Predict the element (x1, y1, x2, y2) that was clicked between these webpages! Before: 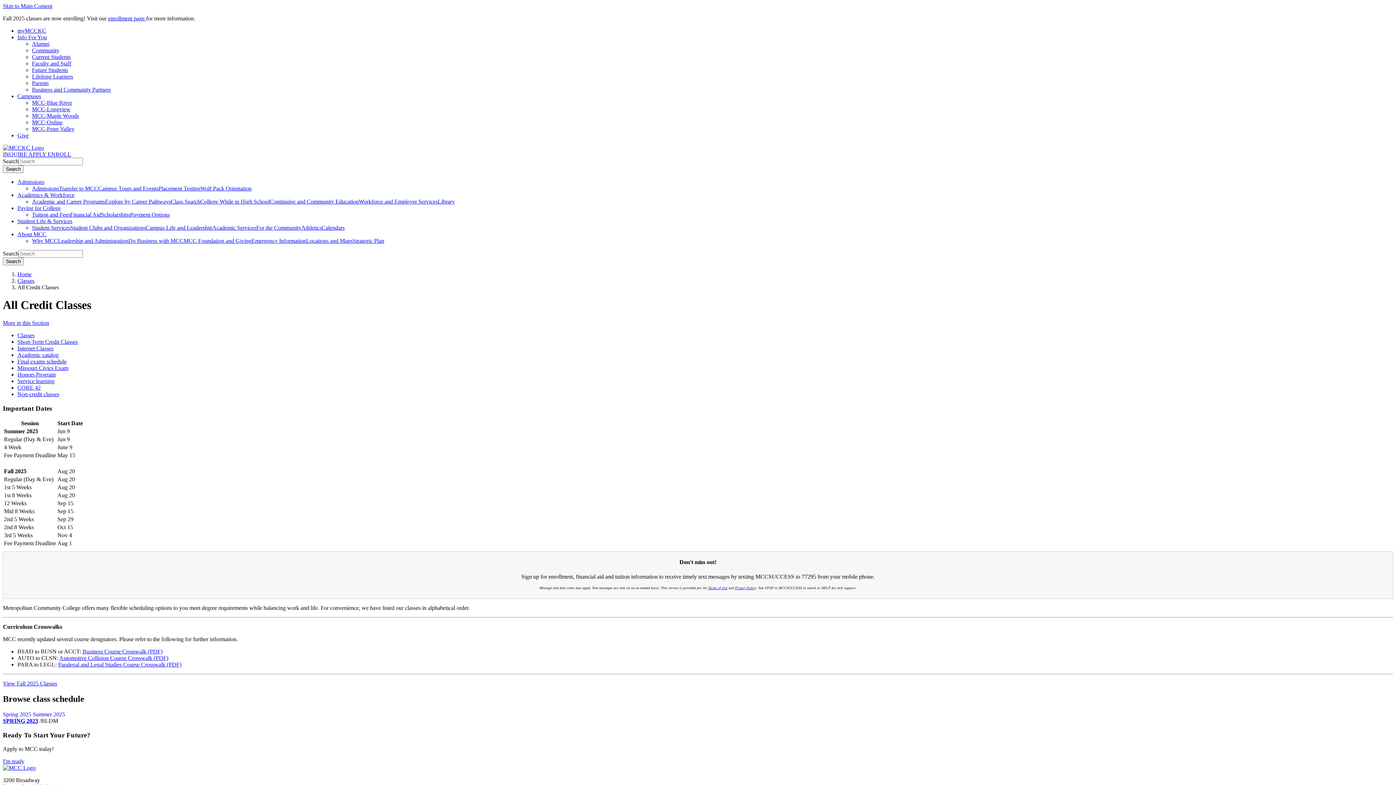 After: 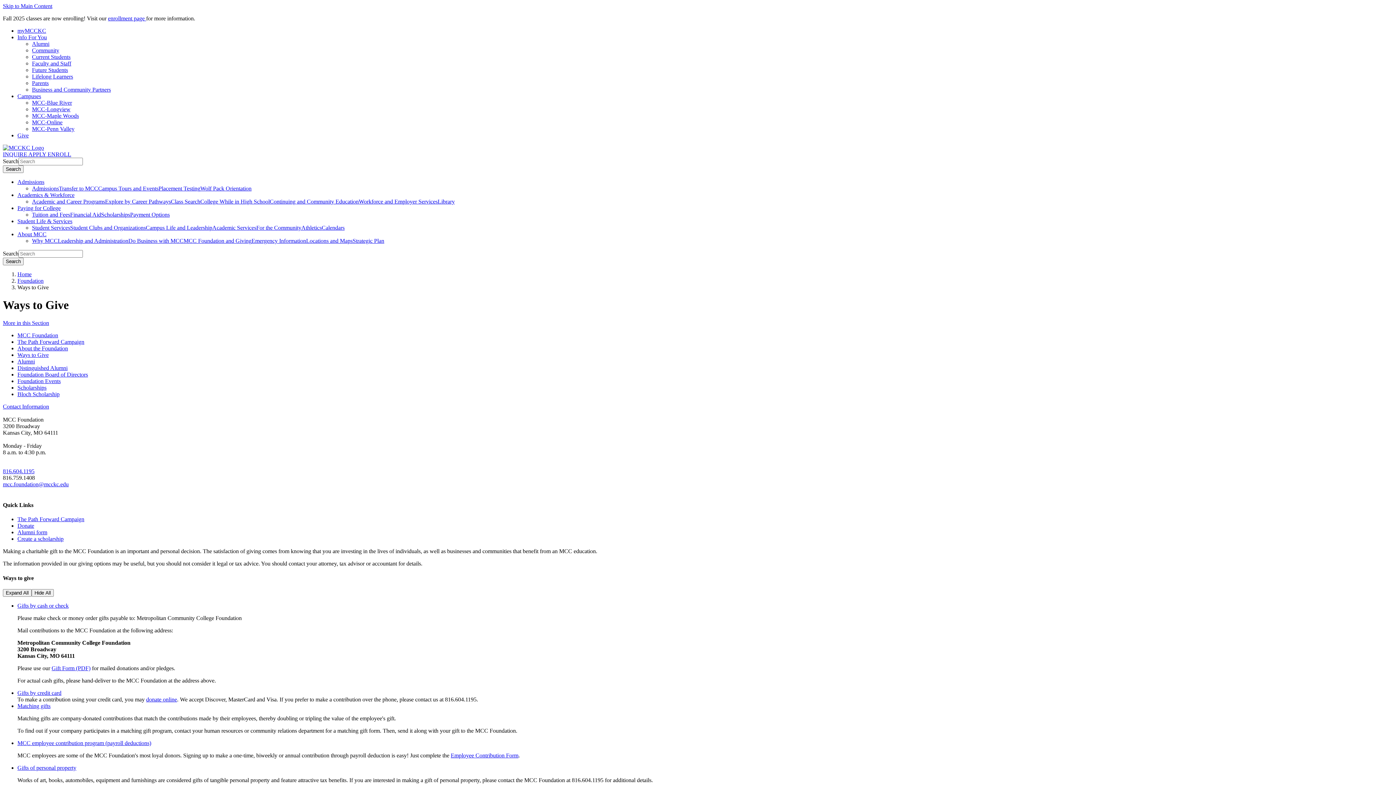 Action: label: Give bbox: (17, 132, 28, 138)